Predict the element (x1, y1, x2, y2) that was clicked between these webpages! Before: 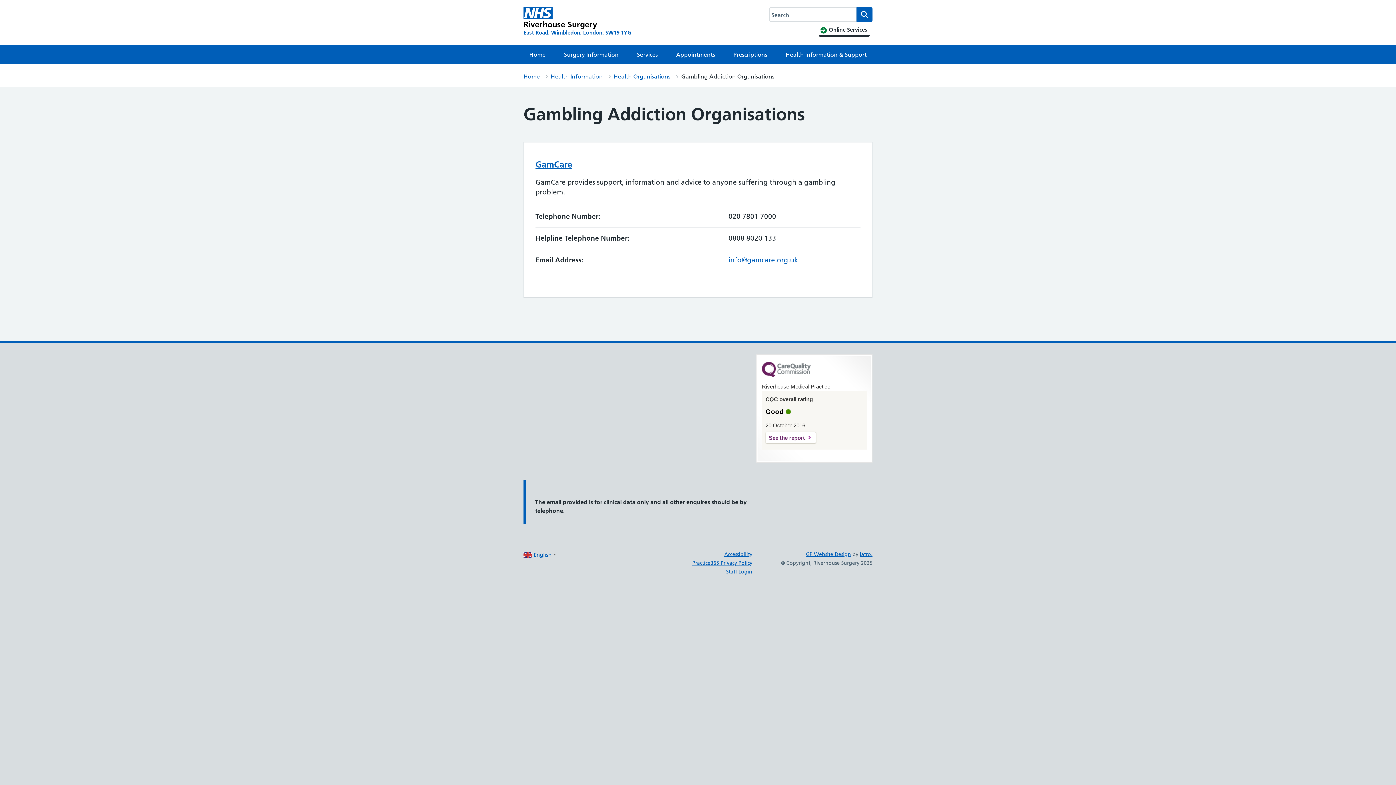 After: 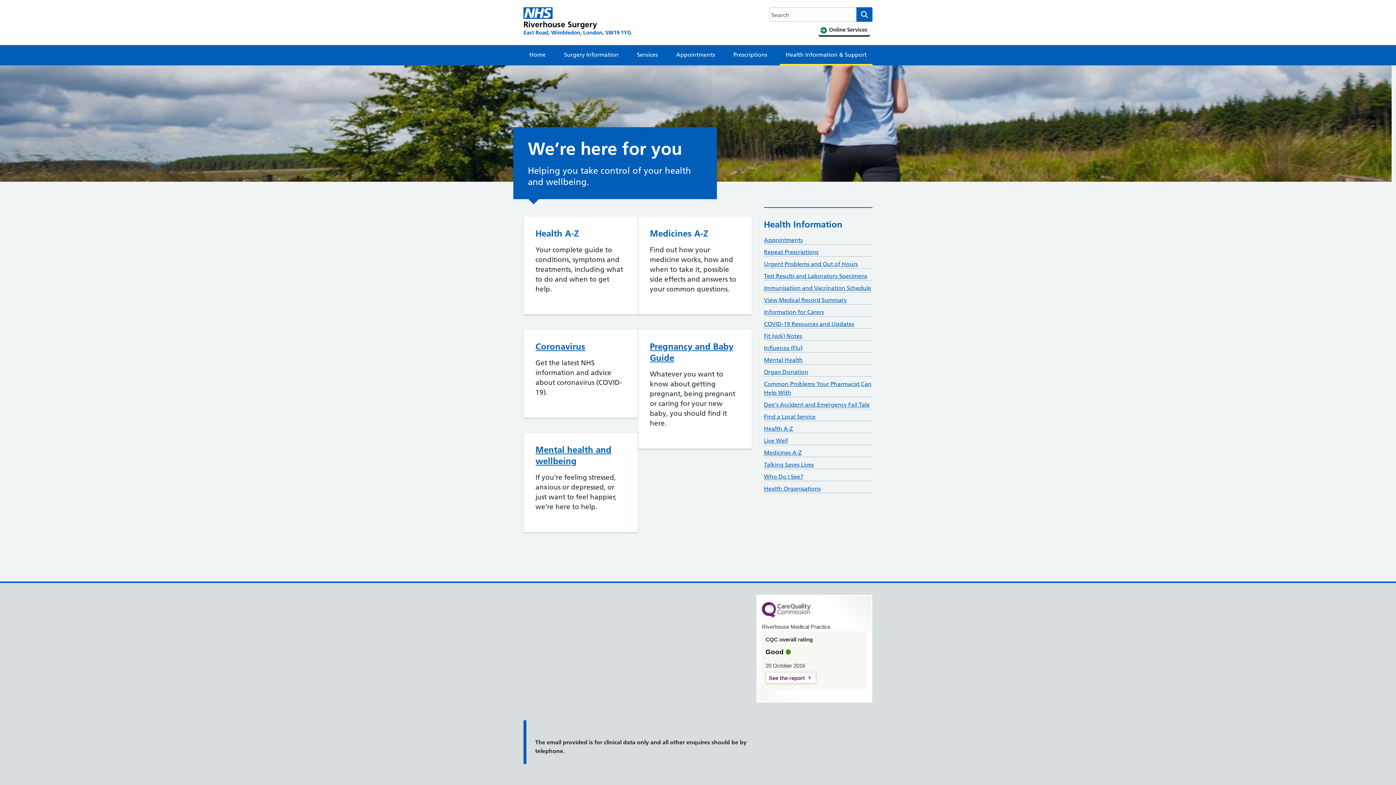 Action: label: Health Information & Support bbox: (779, 45, 872, 64)